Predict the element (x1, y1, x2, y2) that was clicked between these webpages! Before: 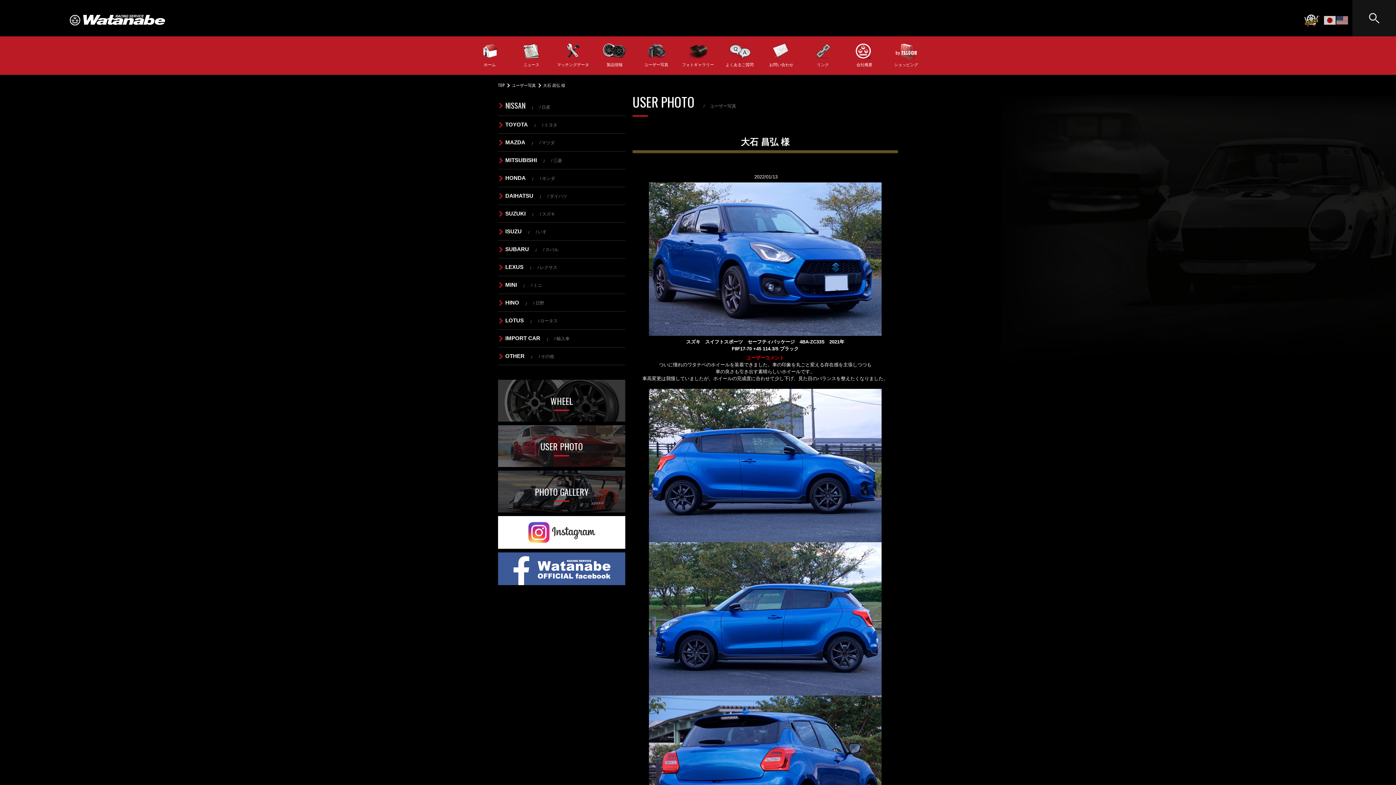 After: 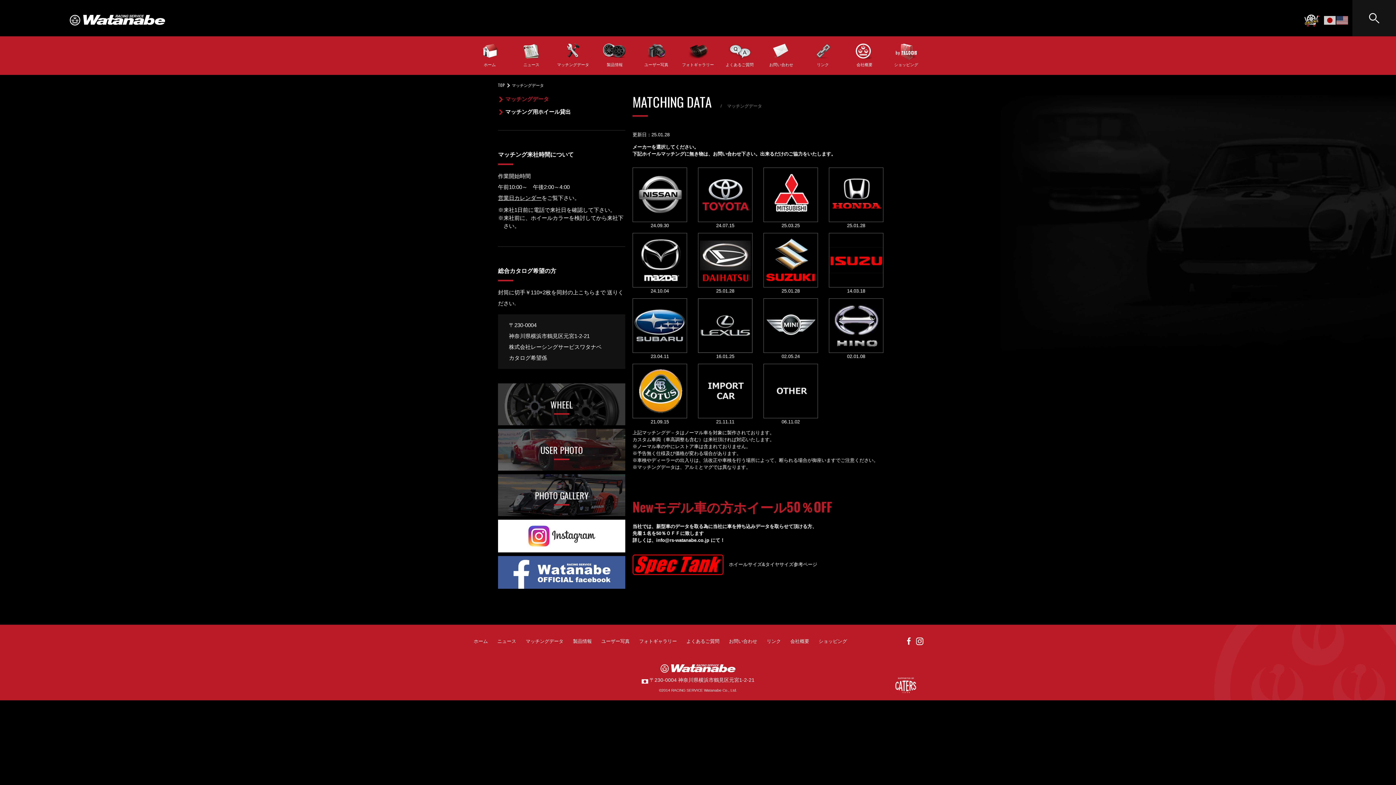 Action: bbox: (552, 43, 594, 67) label: マッチングデータ